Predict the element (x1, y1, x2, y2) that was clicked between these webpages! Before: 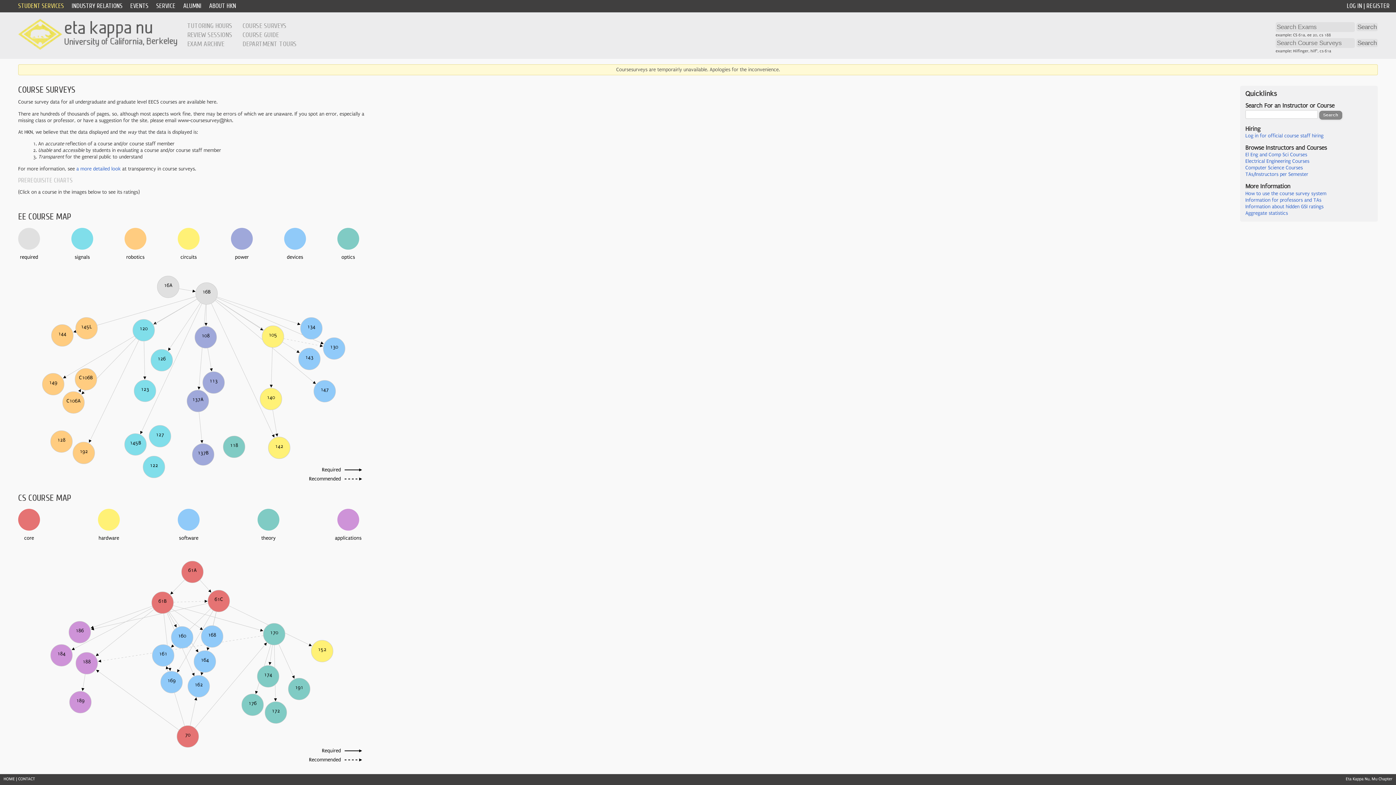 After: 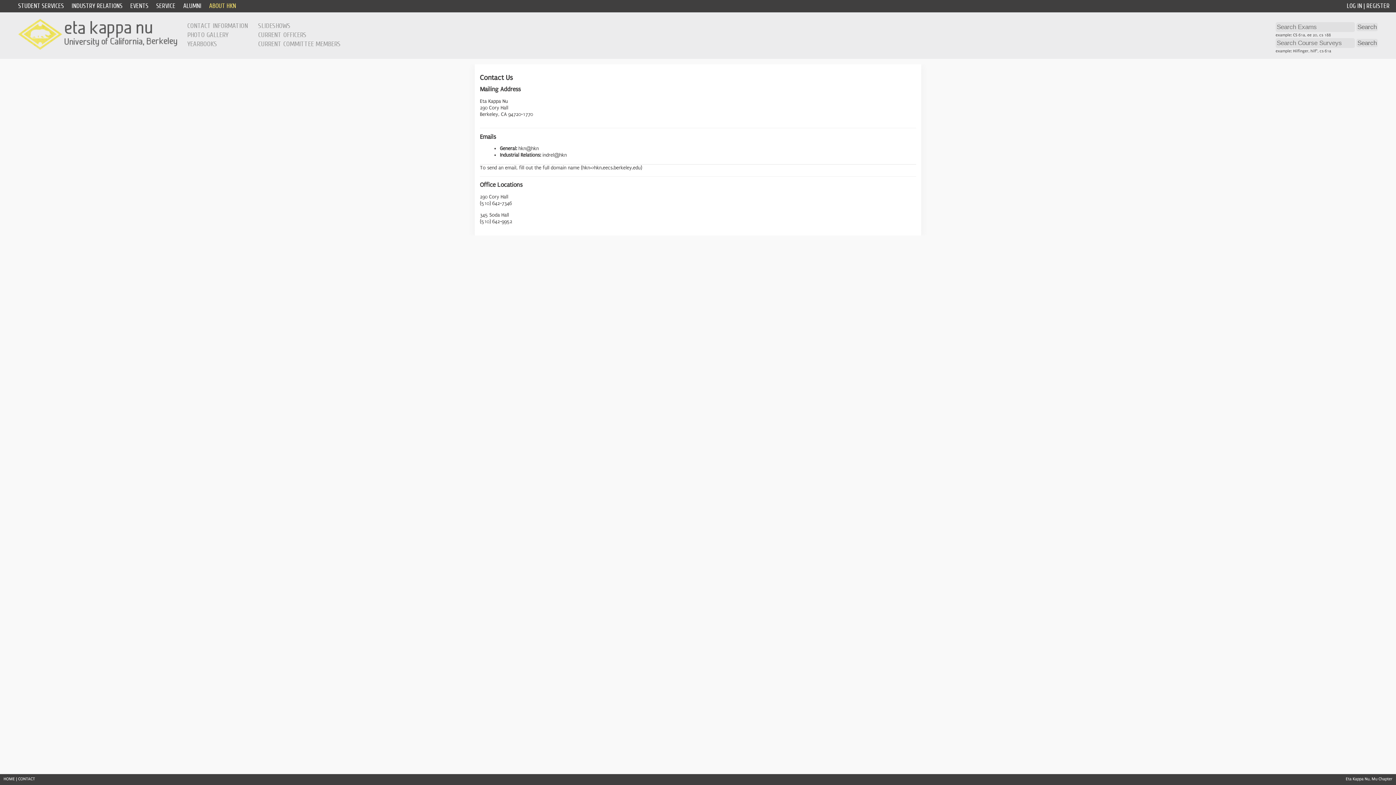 Action: label: CONTACT bbox: (18, 777, 34, 781)